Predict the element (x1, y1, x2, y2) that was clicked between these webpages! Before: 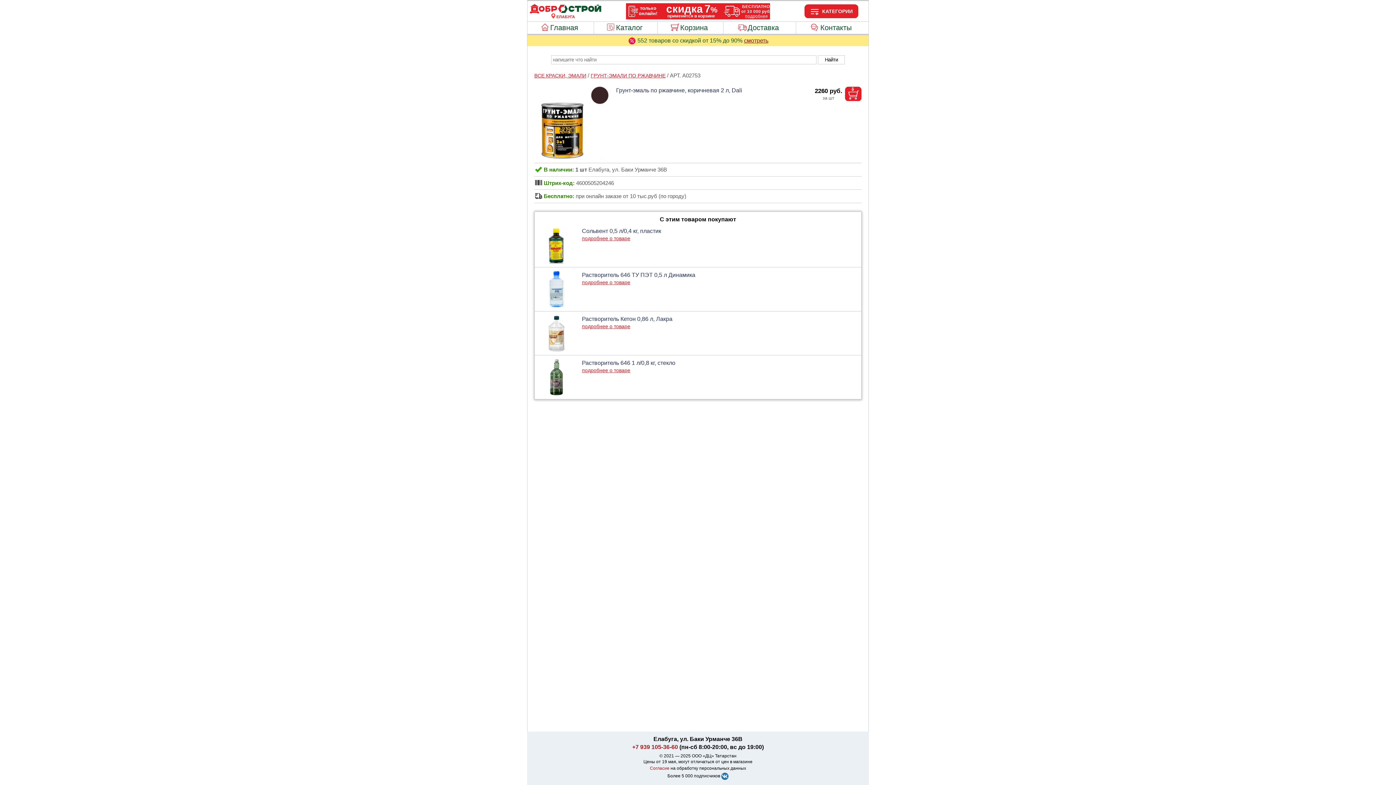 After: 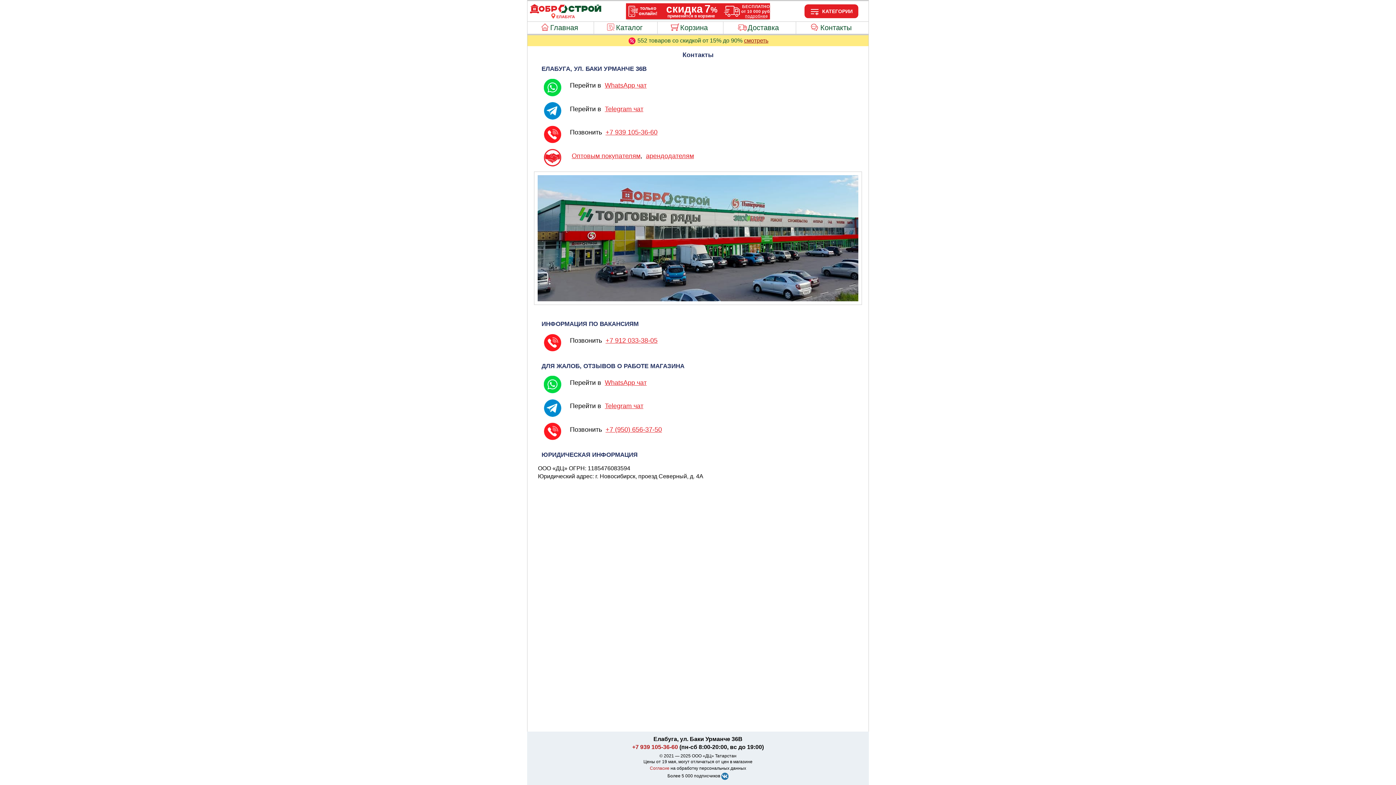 Action: bbox: (796, 21, 868, 33) label: Контакты